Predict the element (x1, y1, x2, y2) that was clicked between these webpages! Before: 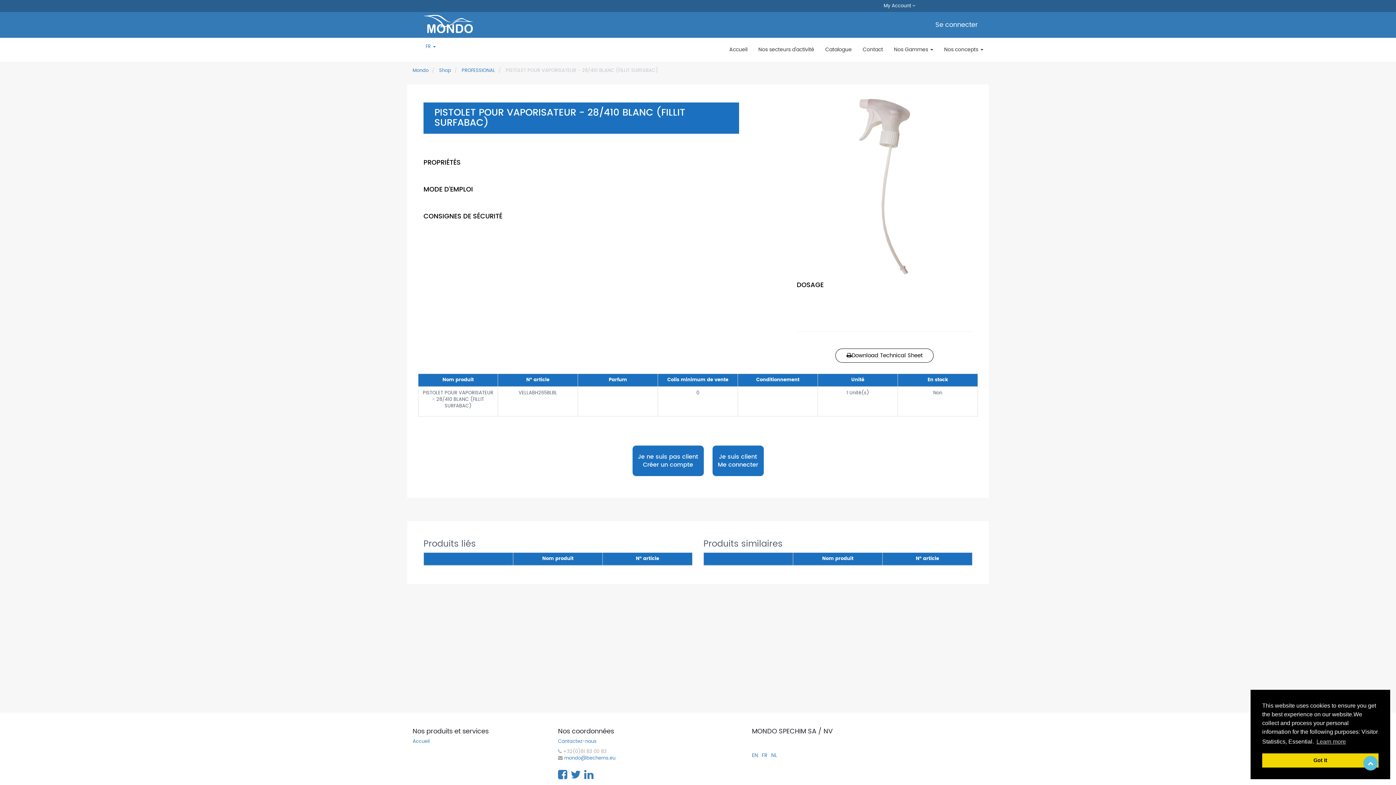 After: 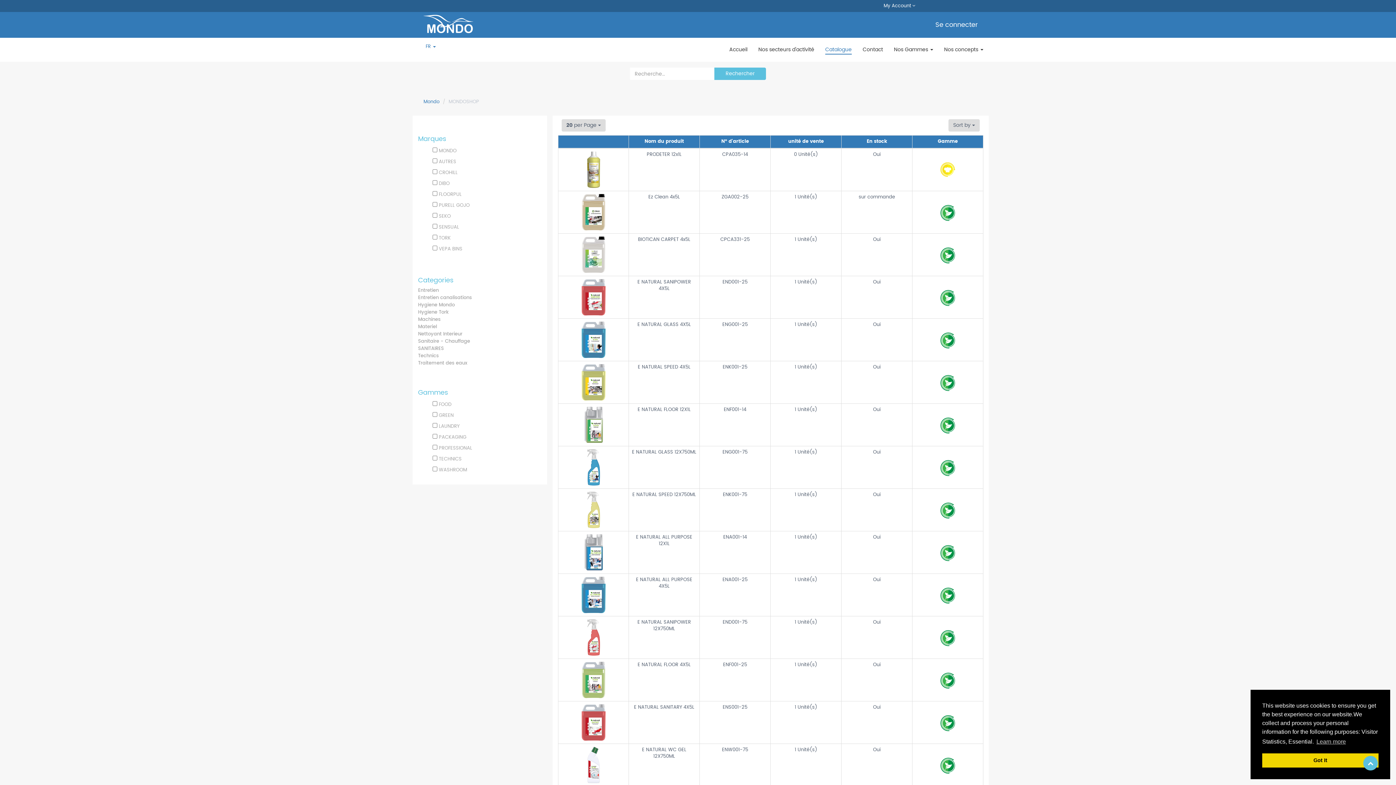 Action: label: Catalogue bbox: (820, 40, 857, 58)